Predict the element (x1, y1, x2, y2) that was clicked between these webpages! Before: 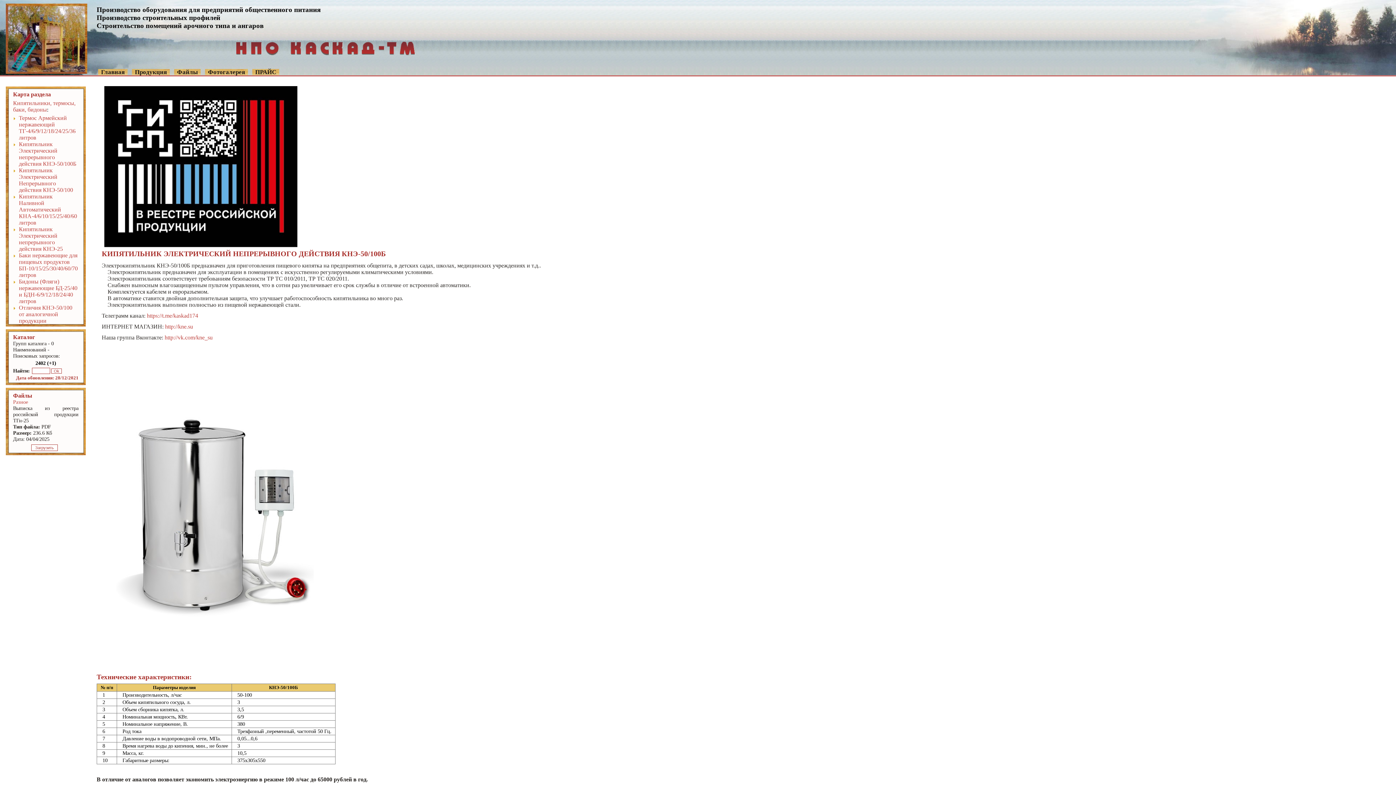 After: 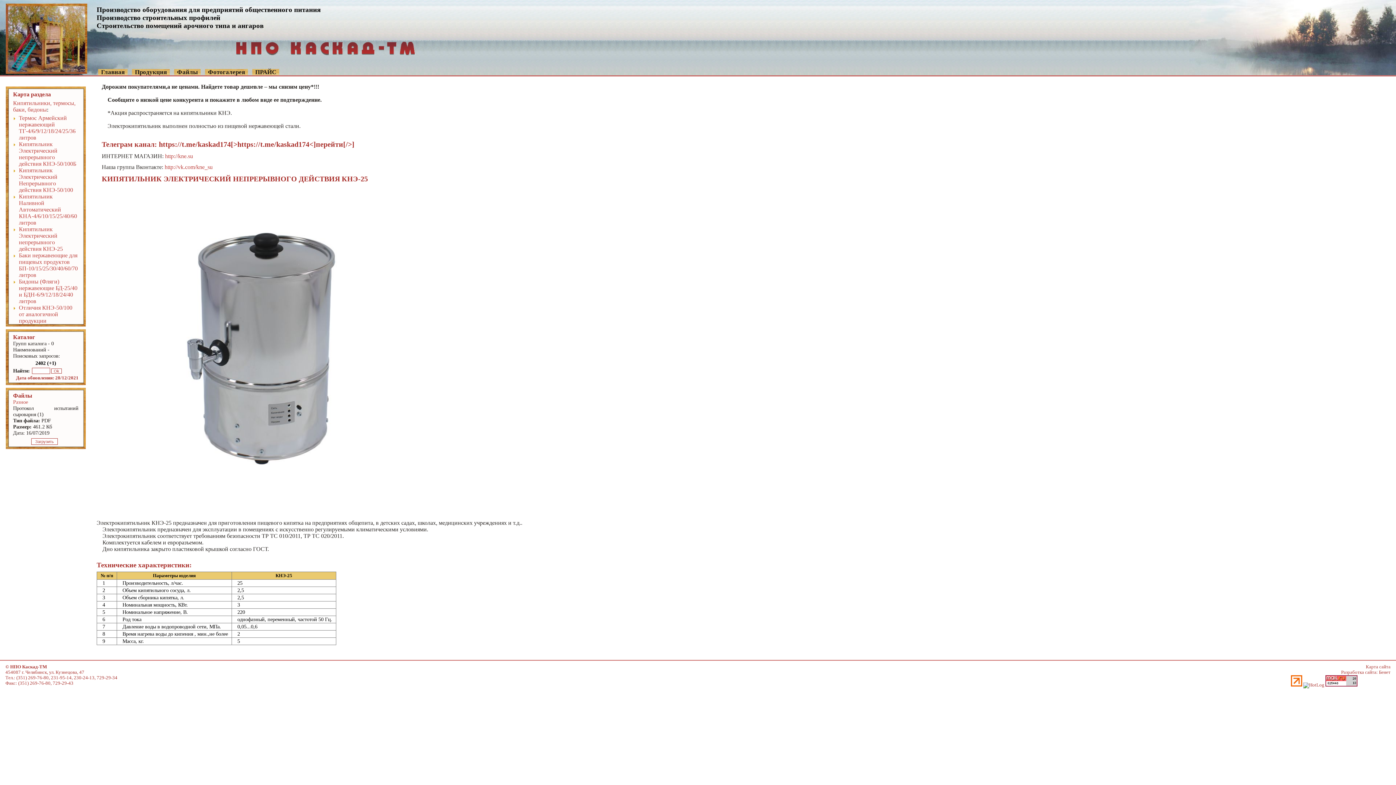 Action: label: Кипятильник Электрический непрерывного действия КНЭ-25 bbox: (18, 226, 62, 252)